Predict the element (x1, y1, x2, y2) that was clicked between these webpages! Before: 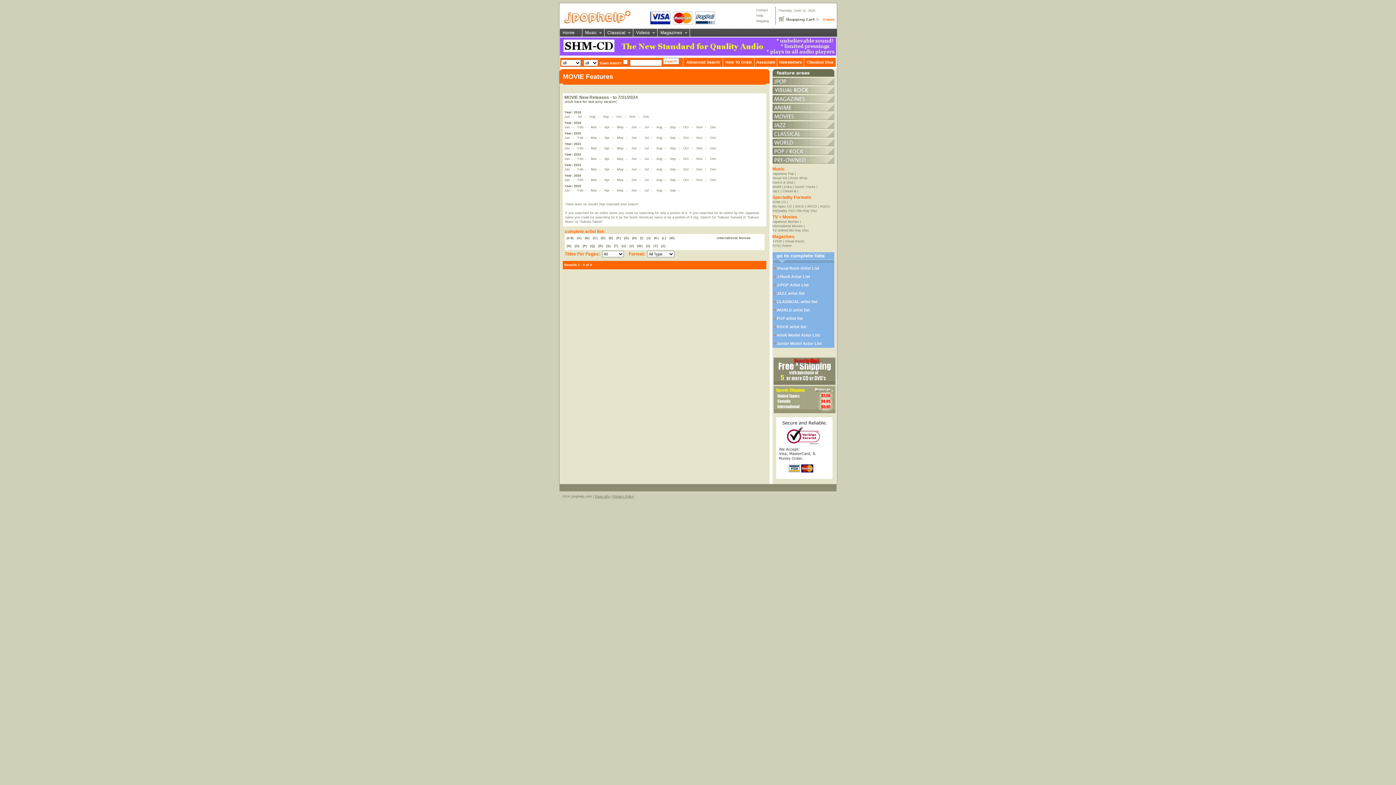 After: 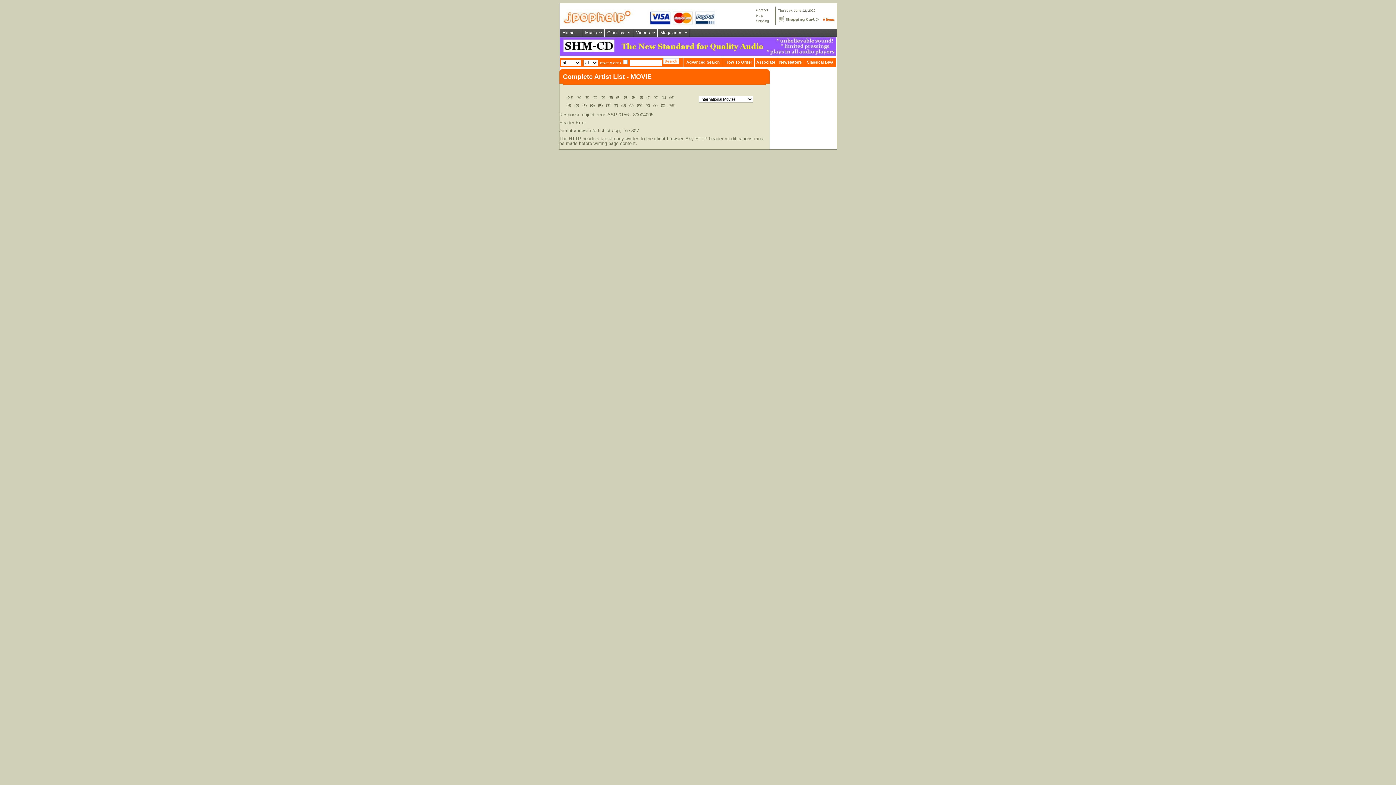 Action: label: (E) bbox: (608, 236, 613, 240)